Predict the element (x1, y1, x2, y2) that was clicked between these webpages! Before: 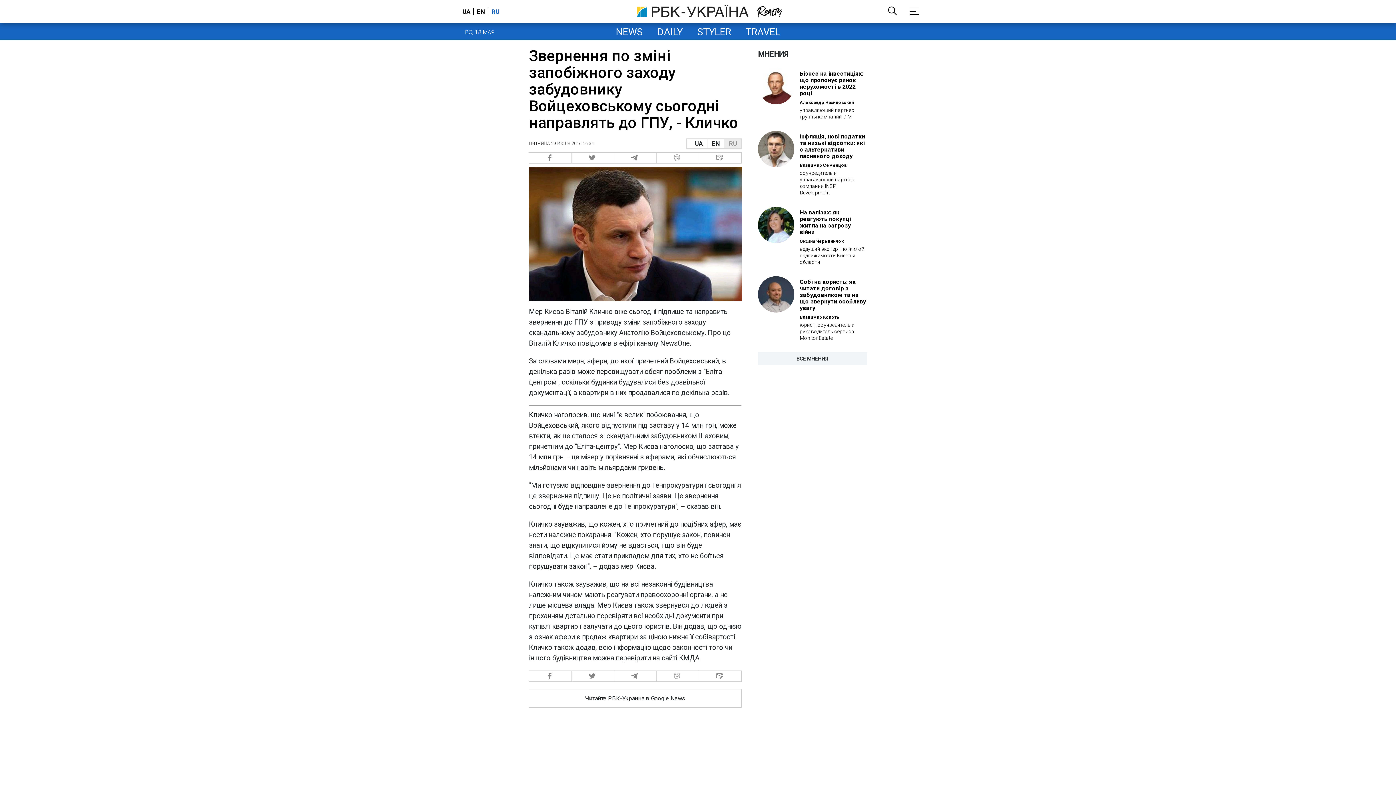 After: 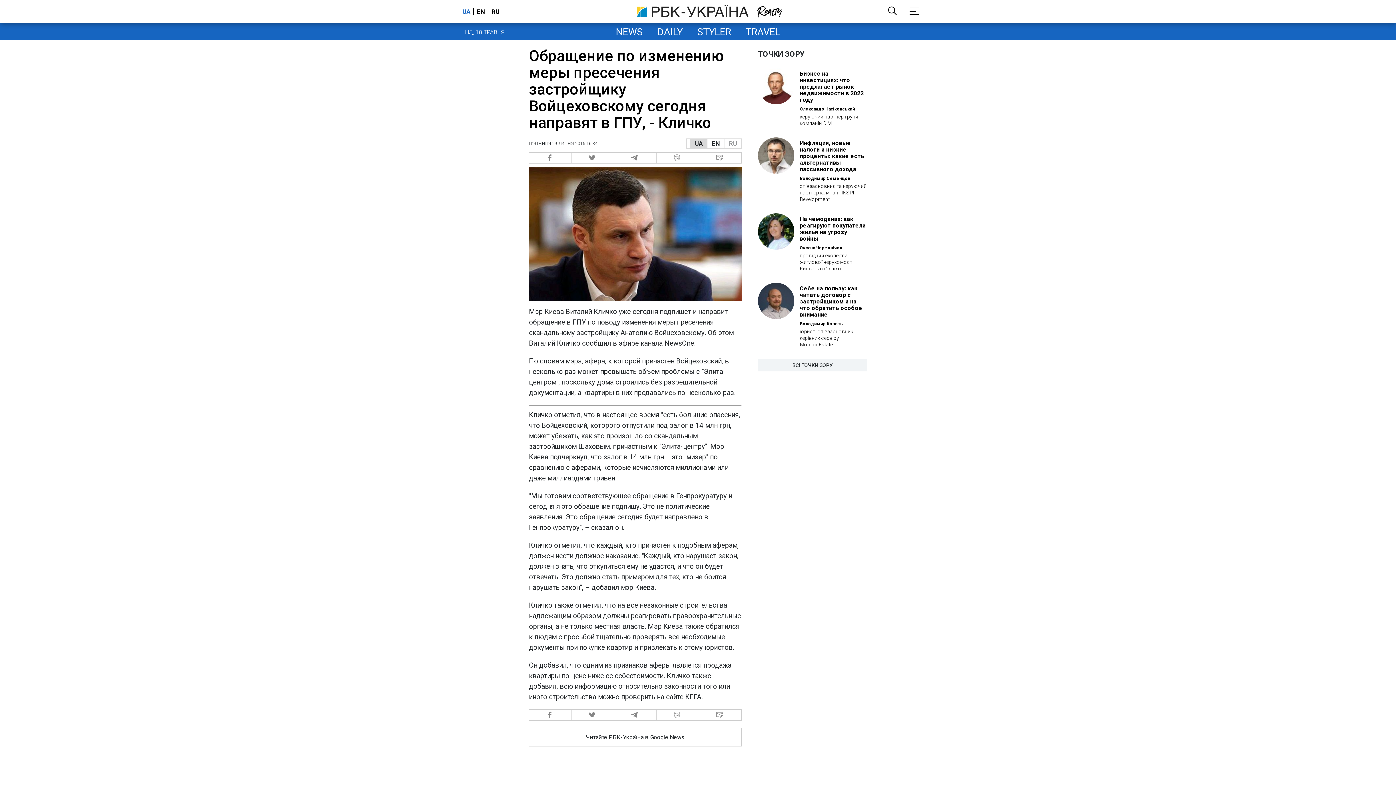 Action: label: UA bbox: (690, 138, 707, 148)